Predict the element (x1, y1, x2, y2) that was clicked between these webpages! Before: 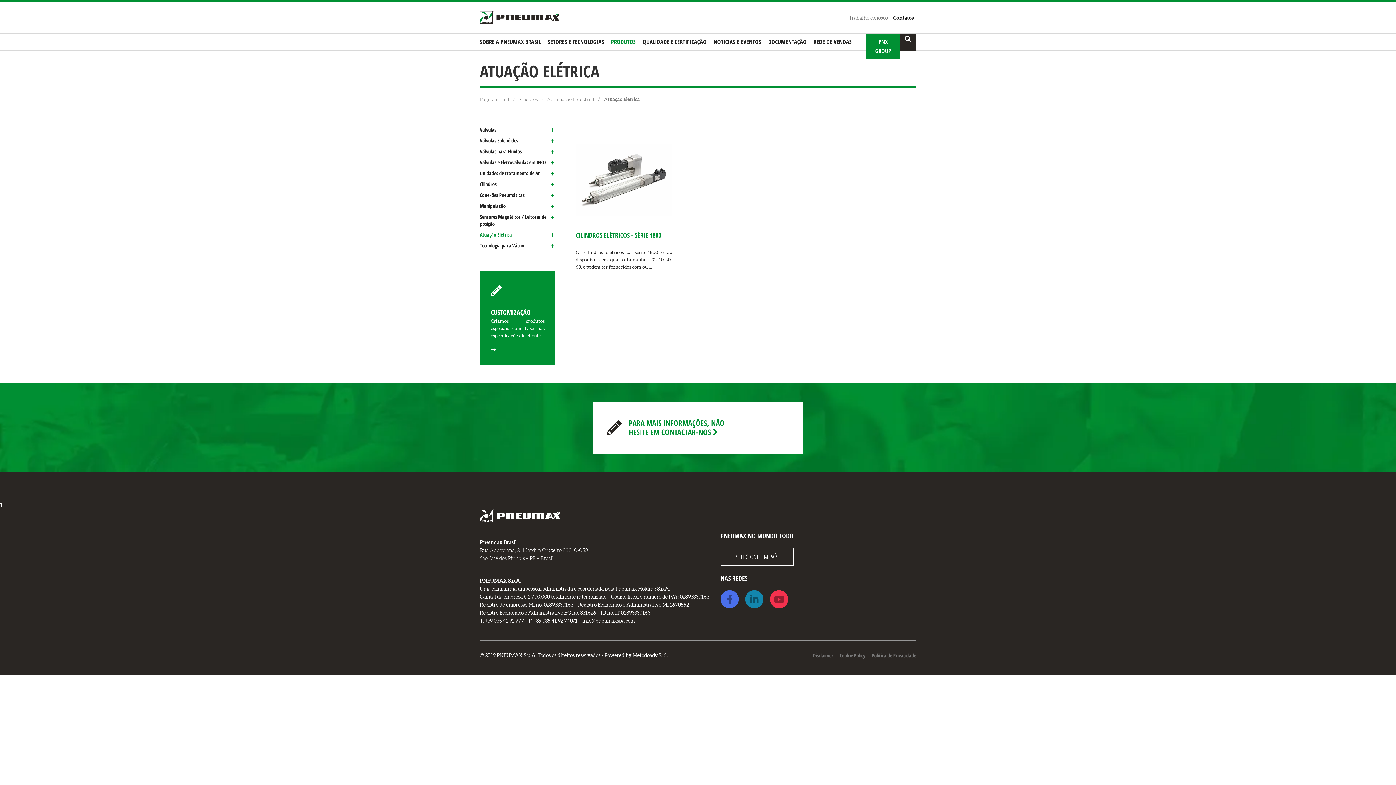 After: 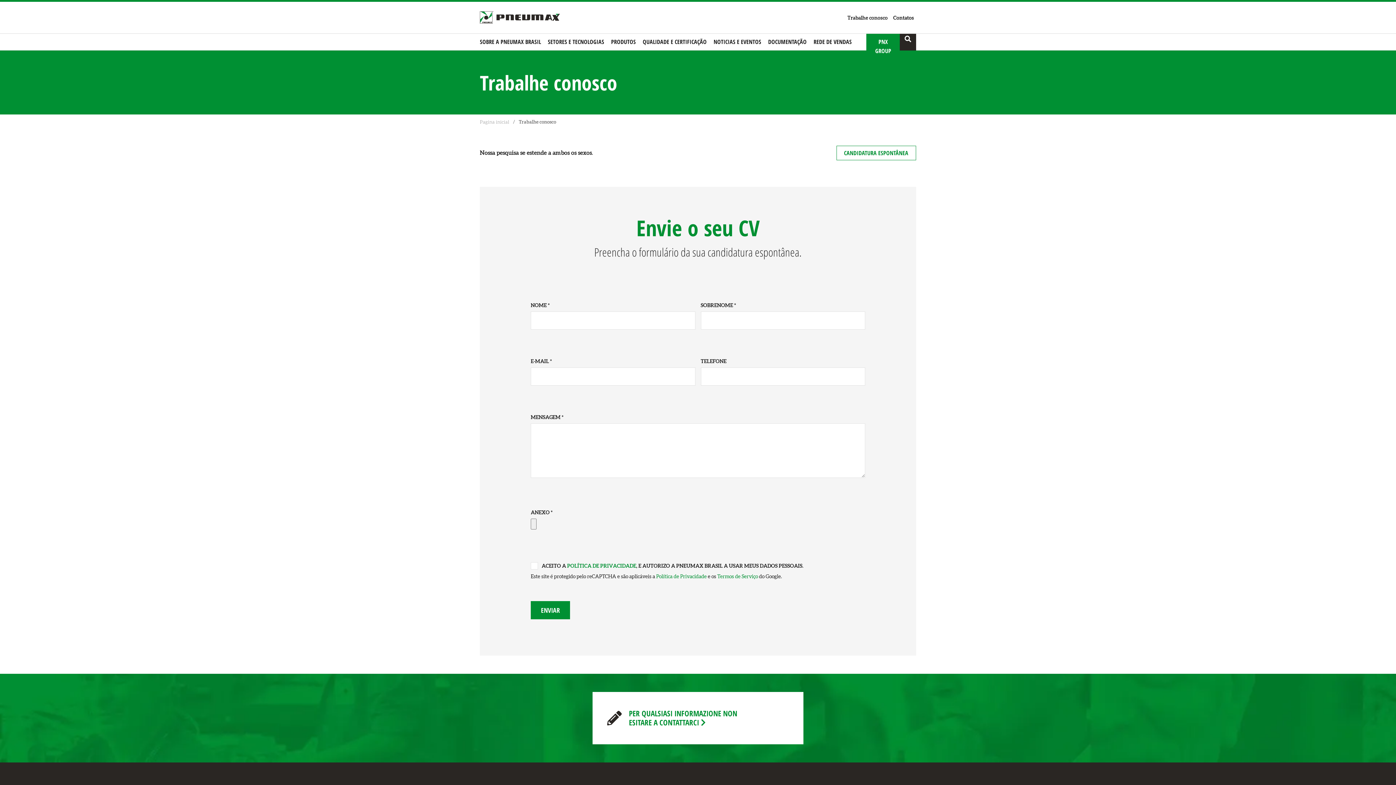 Action: bbox: (849, 14, 888, 22) label: Trabalhe conosco